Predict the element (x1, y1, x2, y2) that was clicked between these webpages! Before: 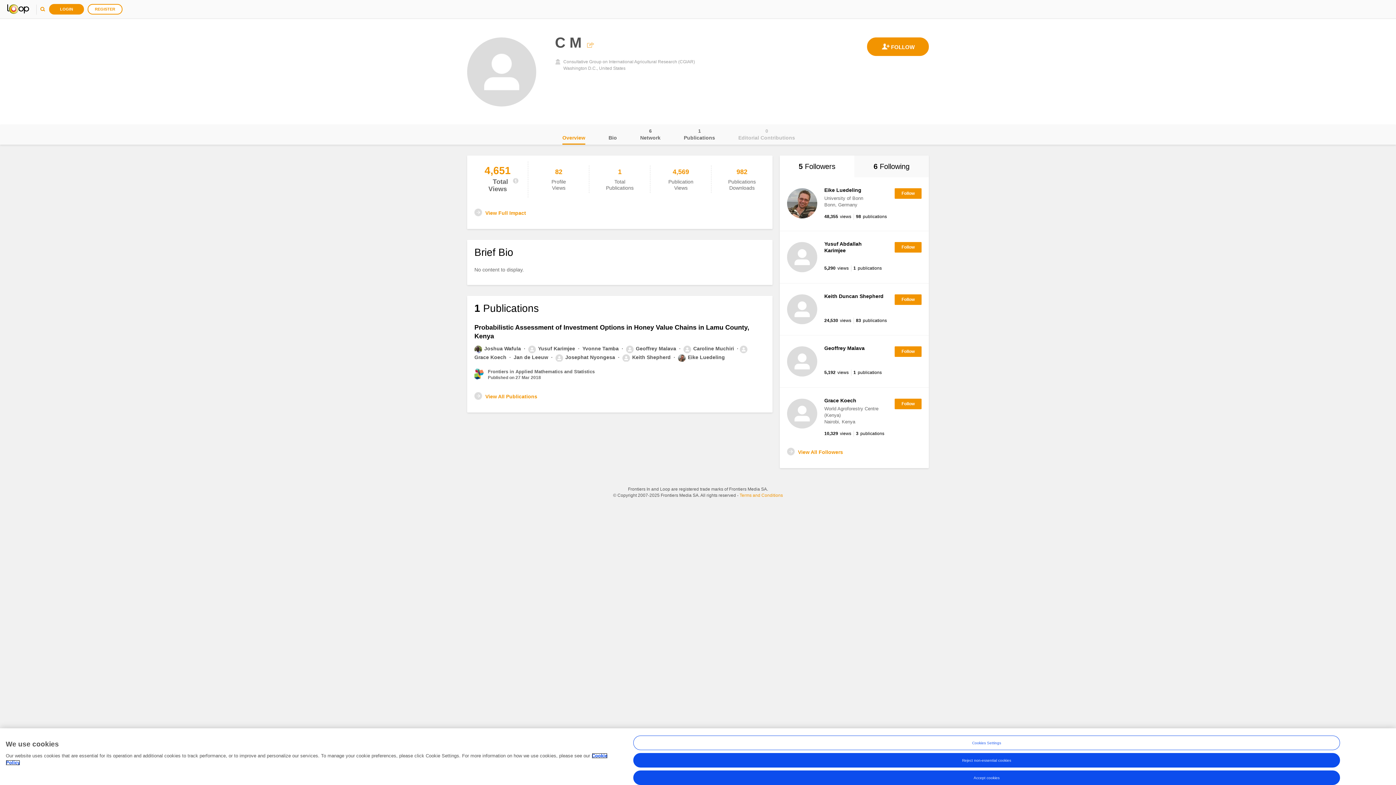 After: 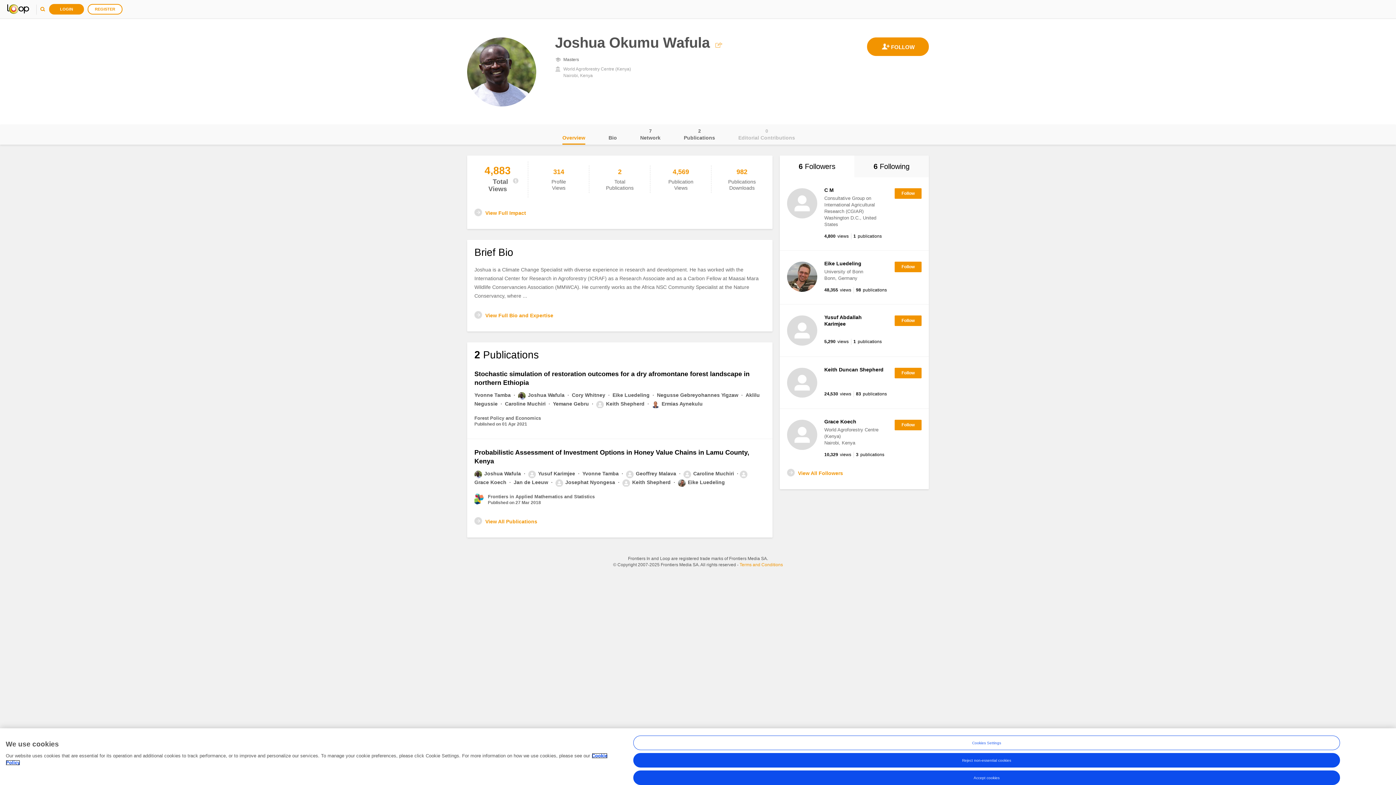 Action: bbox: (474, 345, 522, 351) label: Joshua Wafula 